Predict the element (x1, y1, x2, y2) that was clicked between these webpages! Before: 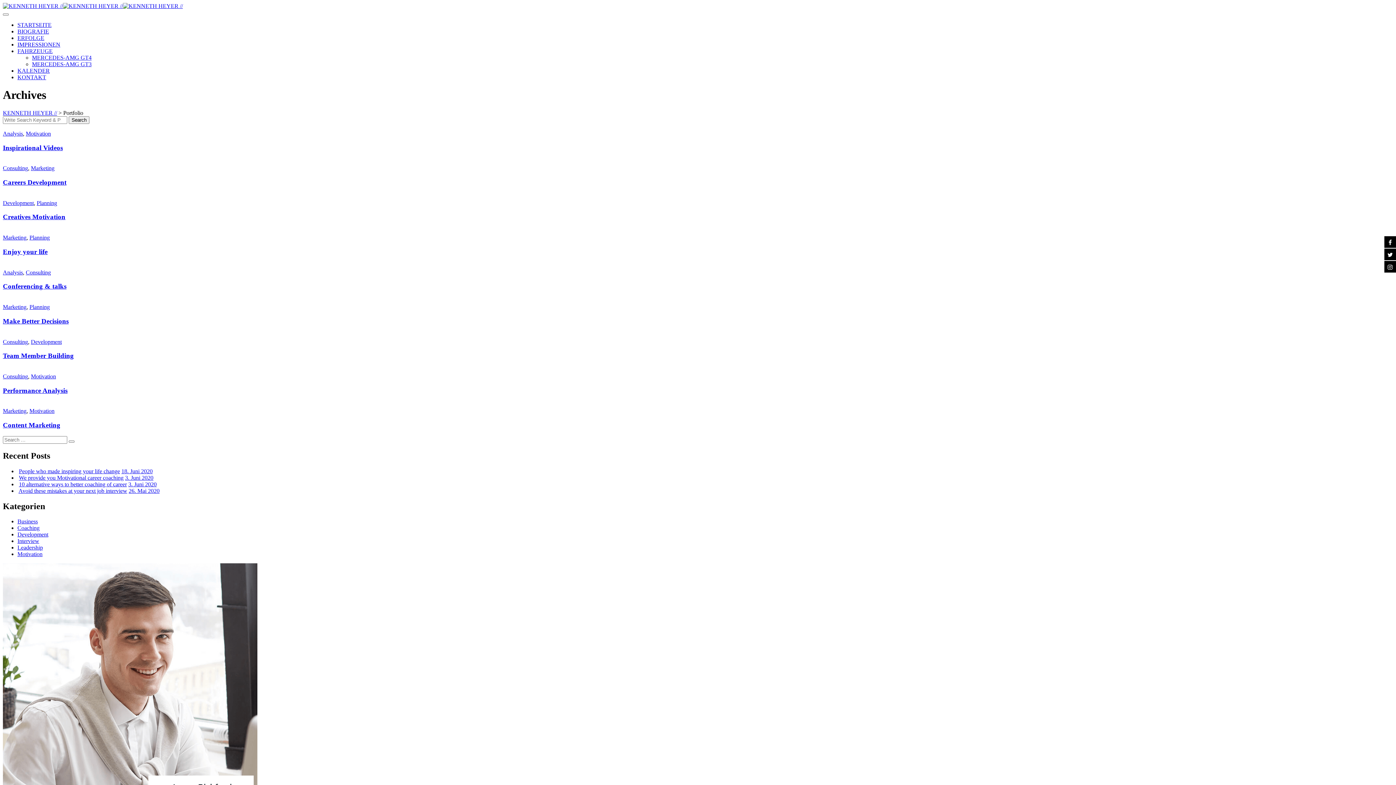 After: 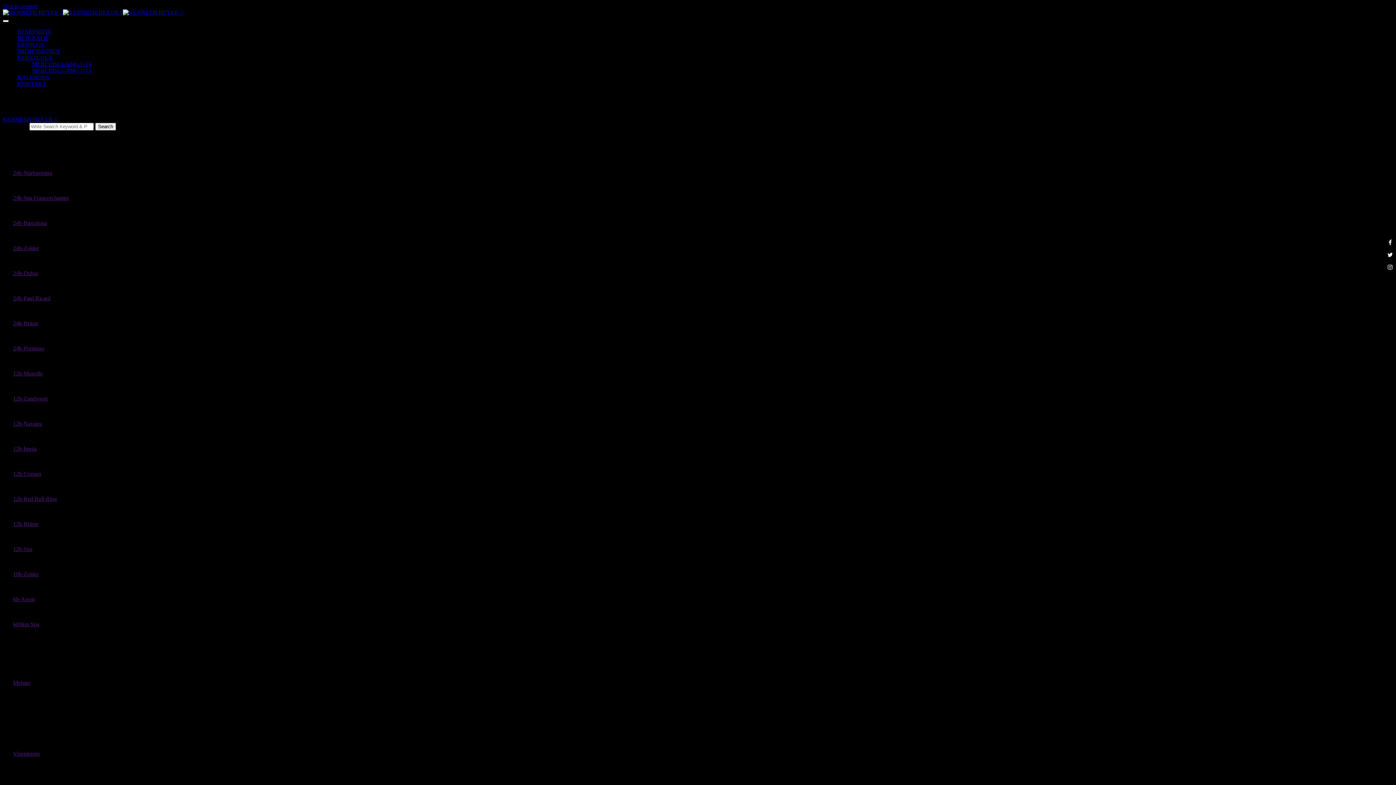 Action: label: ERFOLGE bbox: (17, 34, 44, 41)